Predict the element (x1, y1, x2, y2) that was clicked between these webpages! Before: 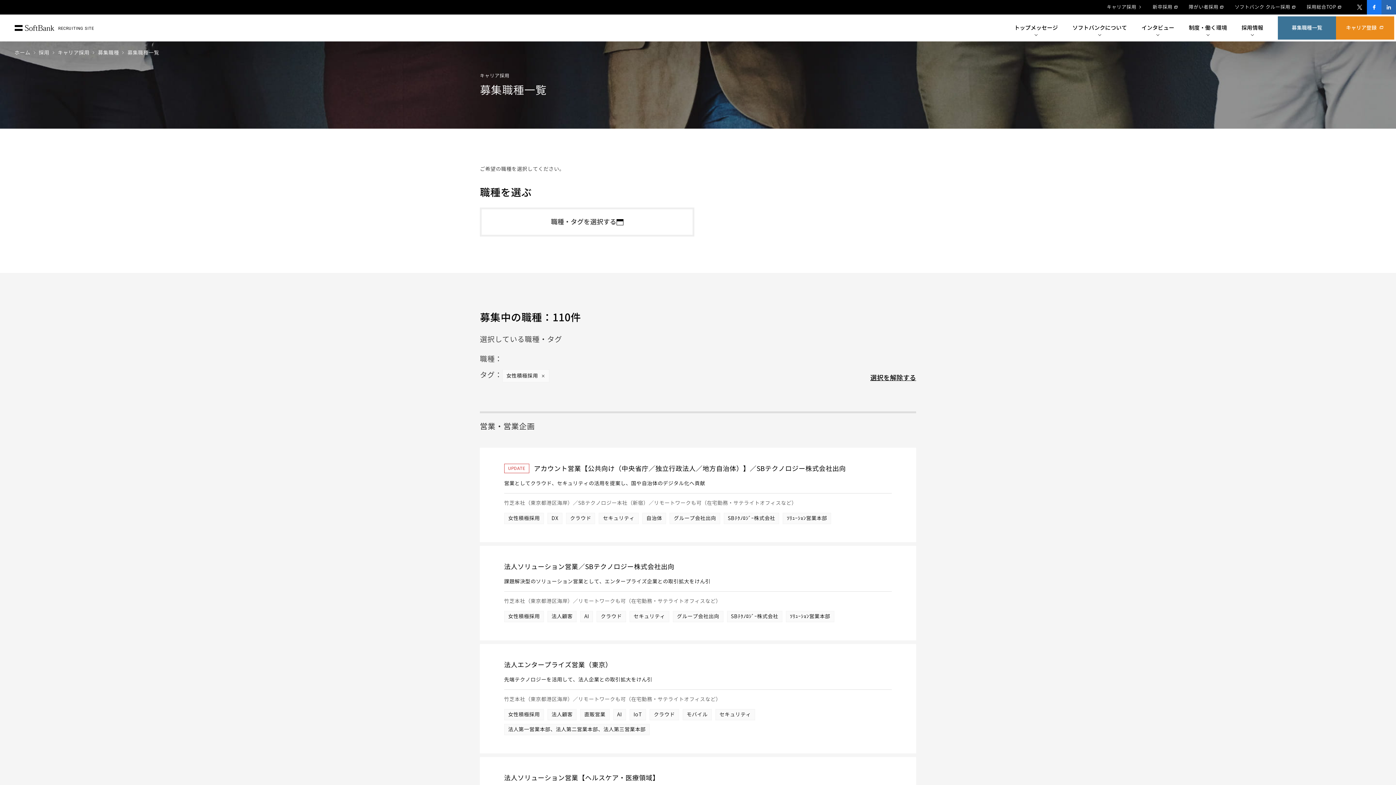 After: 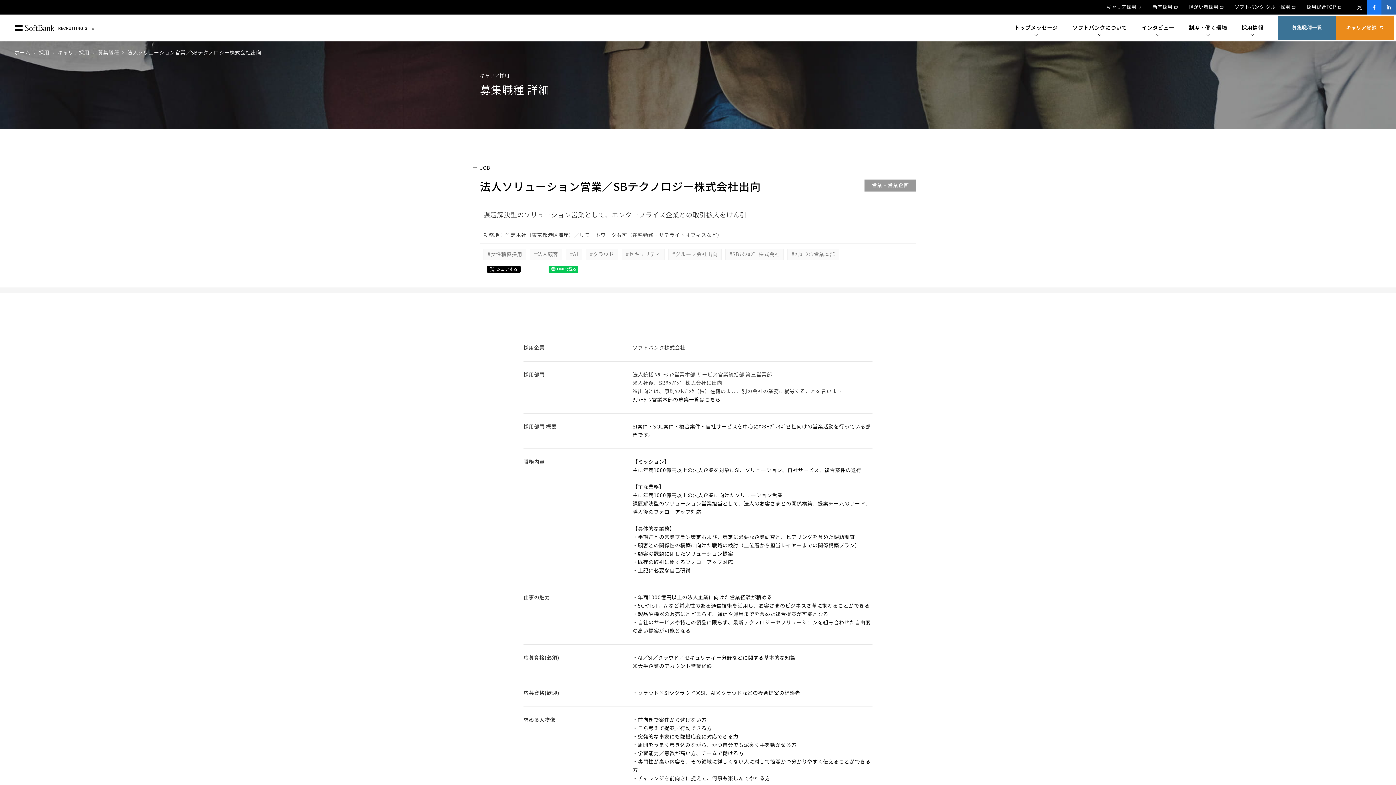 Action: bbox: (480, 546, 916, 640) label: 法人ソリューション営業／SBテクノロジー株式会社出向

課題解決型のソリューション営業として、エンタープライズ企業との取引拡大をけん引

竹芝本社（東京都港区海岸）／リモートワークも可（在宅勤務・サテライトオフィスなど）

女性積極採用
法人顧客
AI
クラウド
セキュリティ
グループ会社出向
SBﾃｸﾉﾛｼﾞｰ株式会社
ｿﾘｭｰｼｮﾝ営業本部